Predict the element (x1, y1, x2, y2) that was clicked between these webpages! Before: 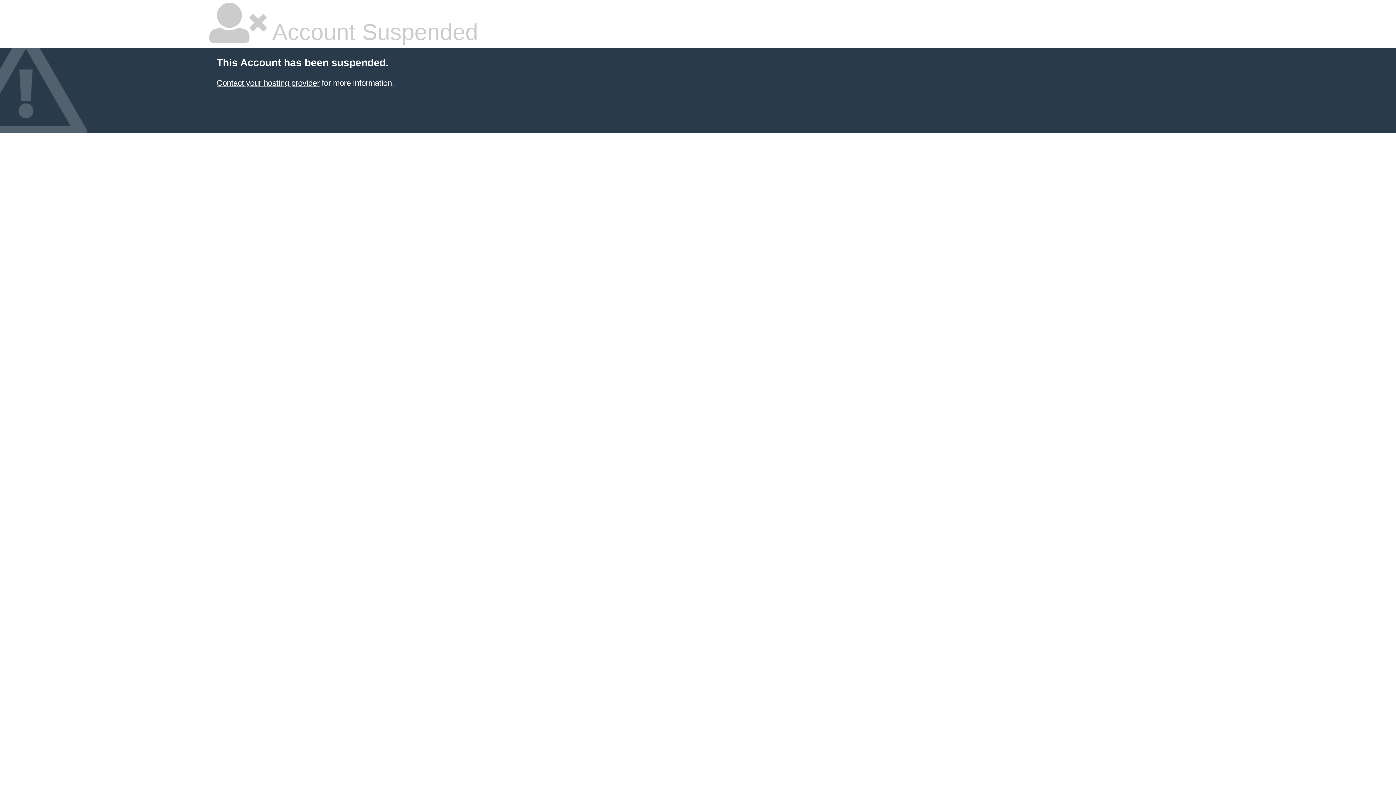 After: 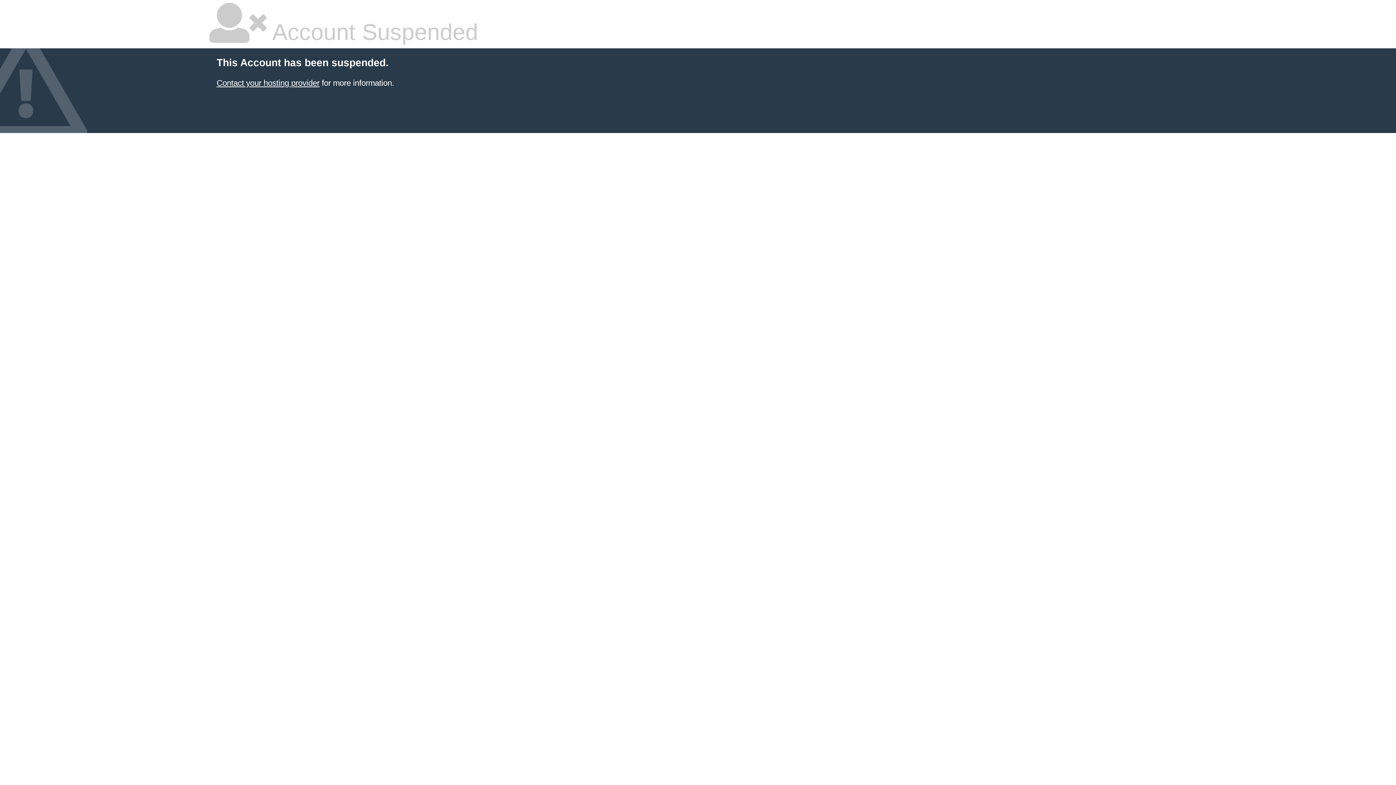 Action: label: Contact your hosting provider bbox: (216, 78, 319, 87)